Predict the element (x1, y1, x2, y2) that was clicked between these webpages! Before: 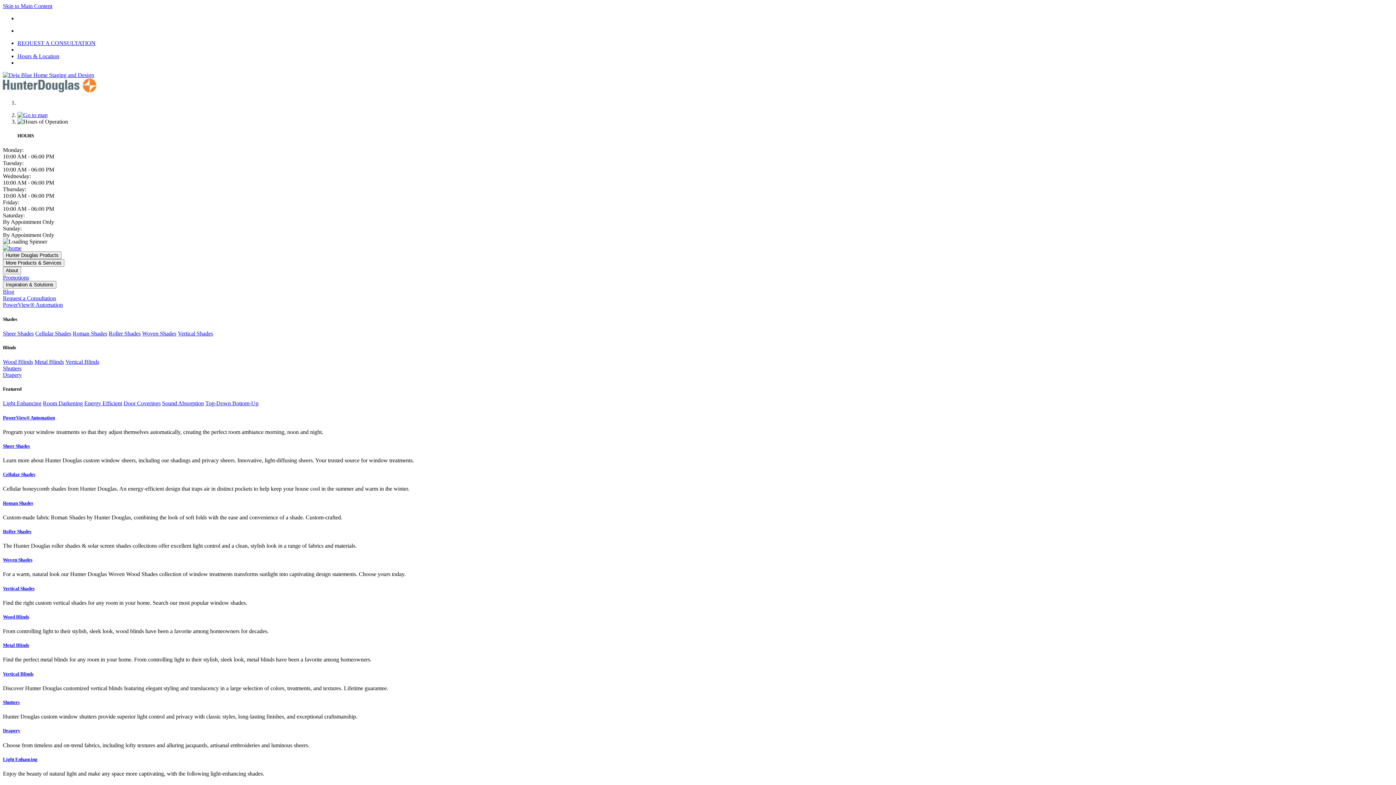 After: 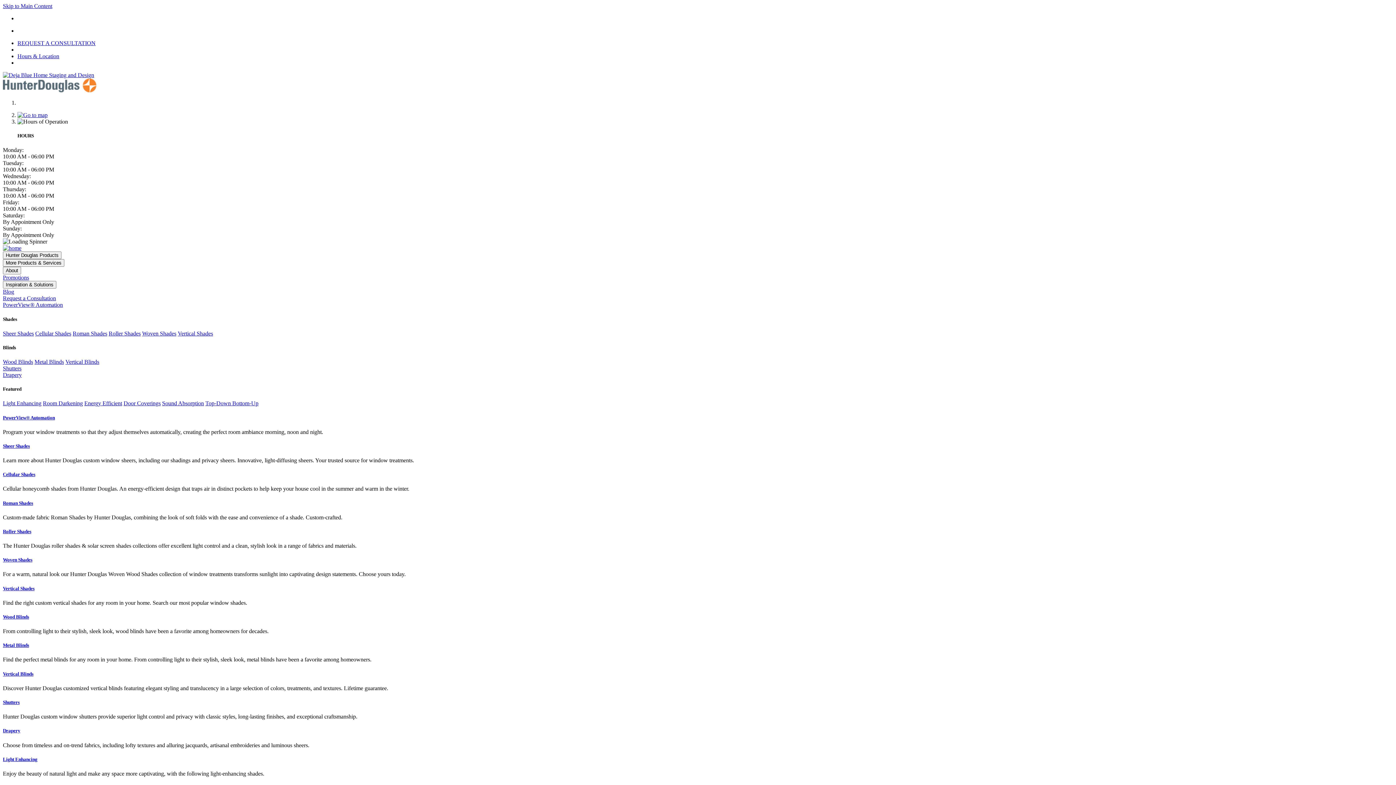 Action: bbox: (2, 699, 1393, 705) label: Shutters